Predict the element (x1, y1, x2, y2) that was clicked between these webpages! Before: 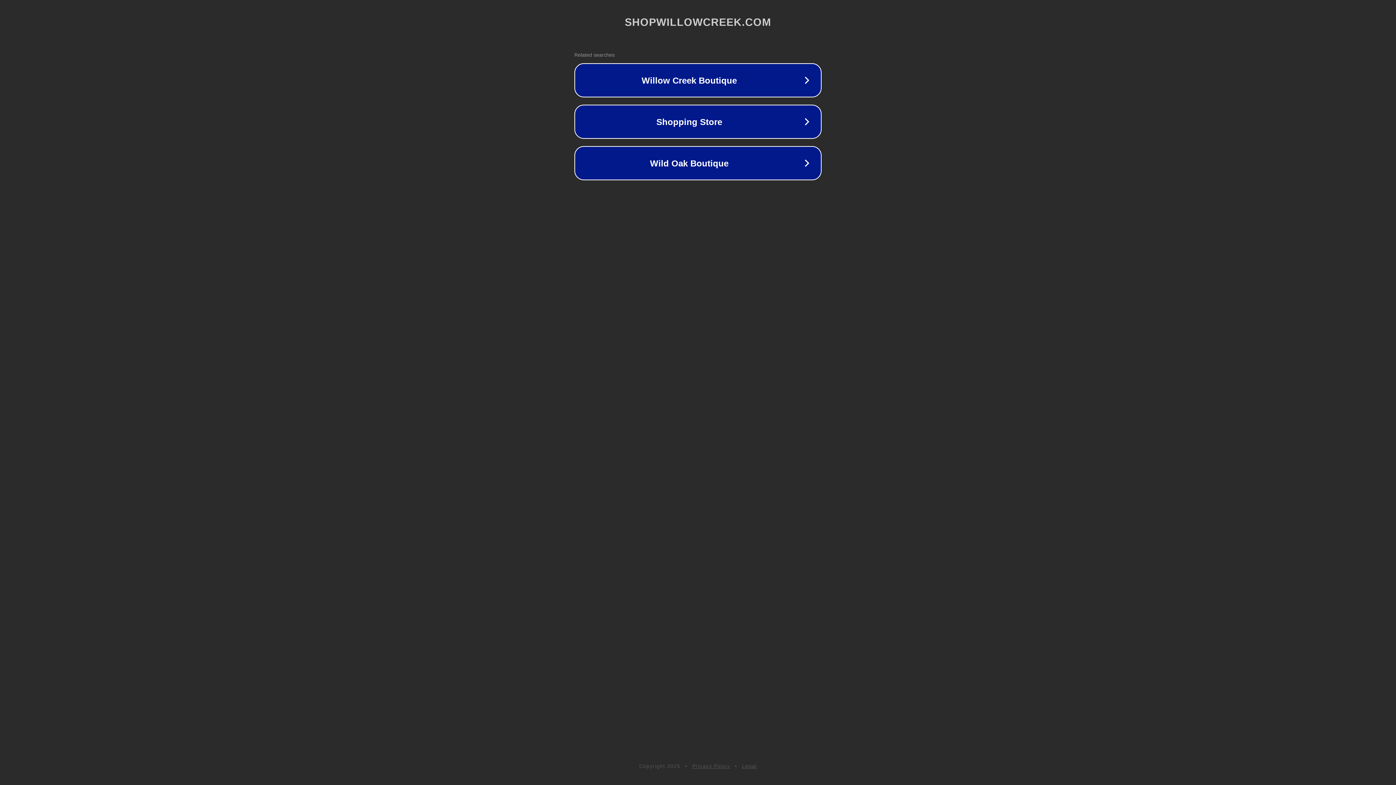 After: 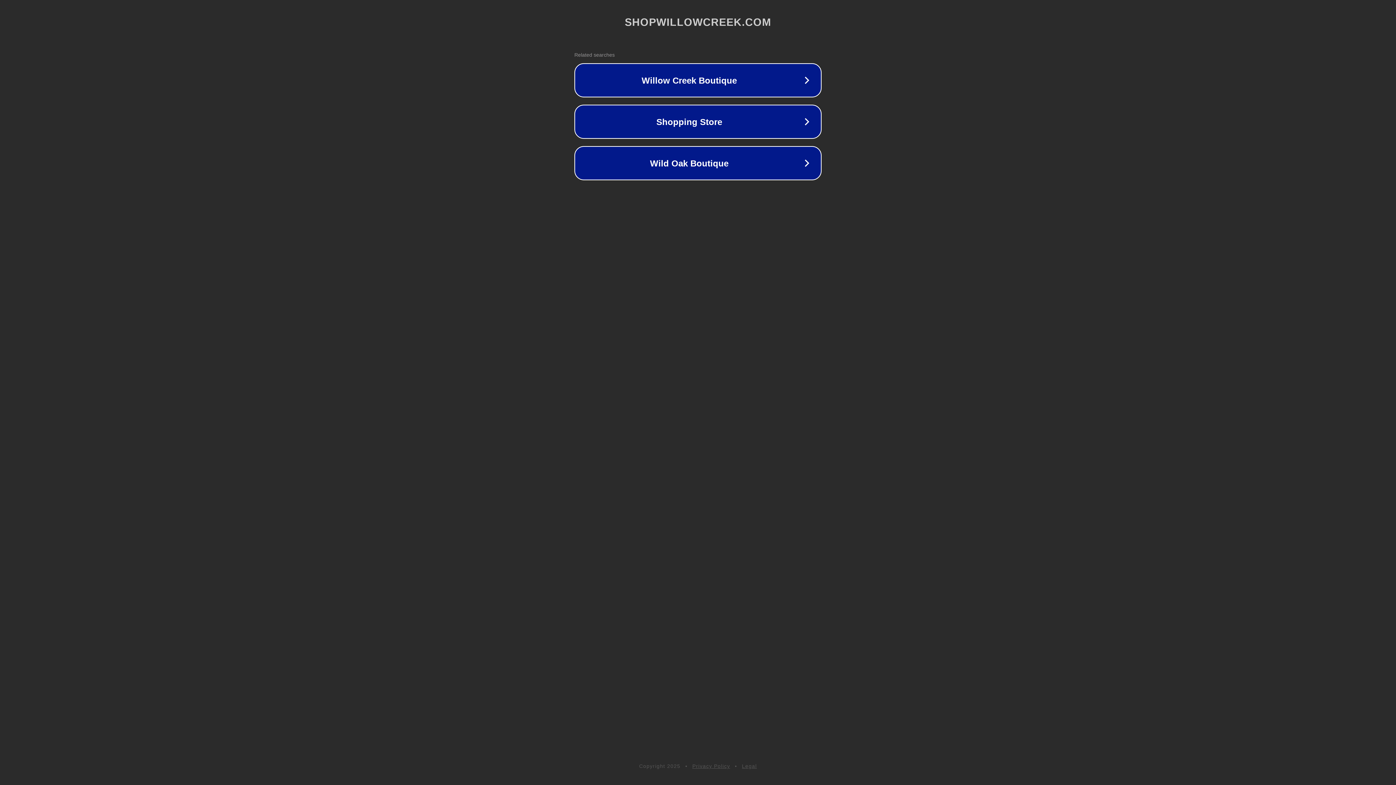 Action: bbox: (742, 763, 757, 769) label: Legal